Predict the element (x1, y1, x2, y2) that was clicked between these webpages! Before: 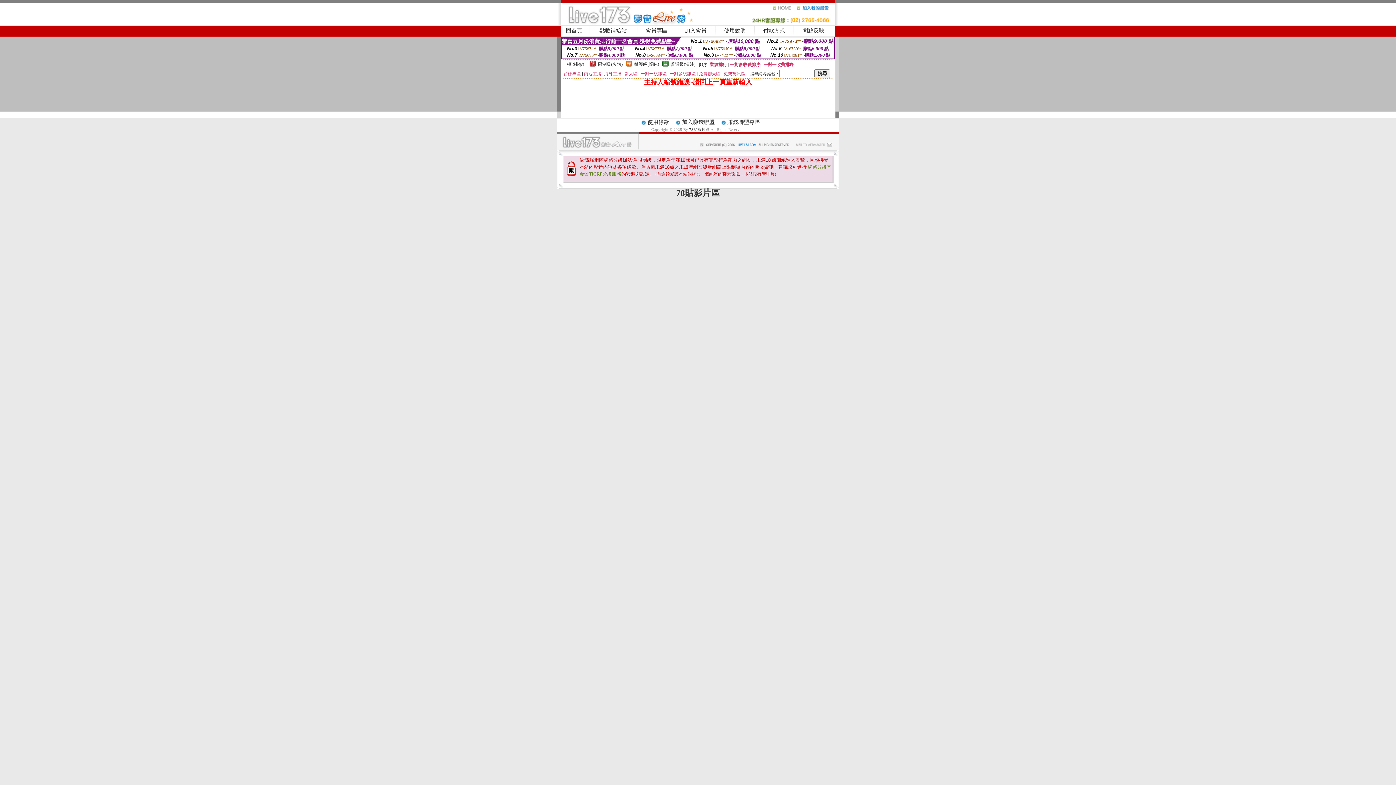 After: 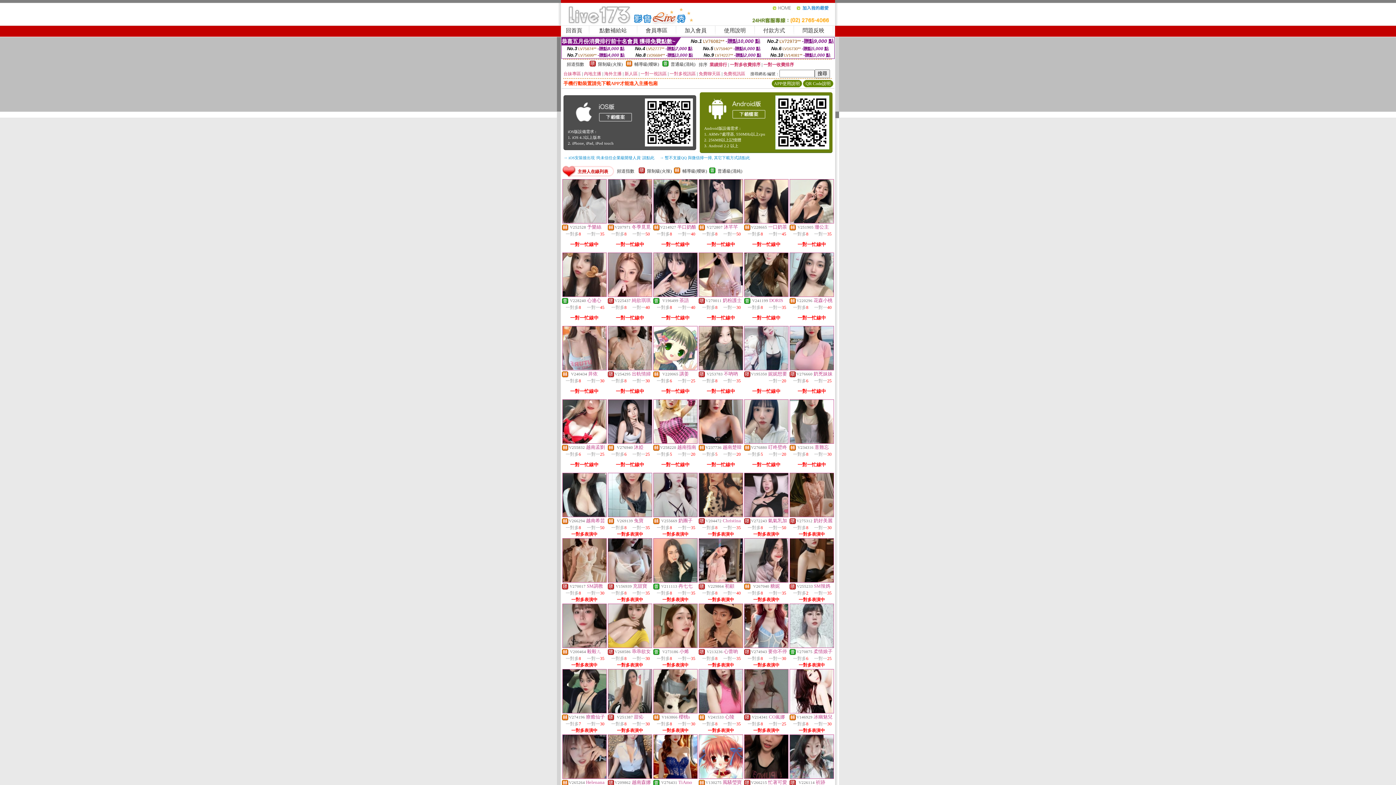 Action: label: 回首頁 bbox: (566, 27, 582, 33)